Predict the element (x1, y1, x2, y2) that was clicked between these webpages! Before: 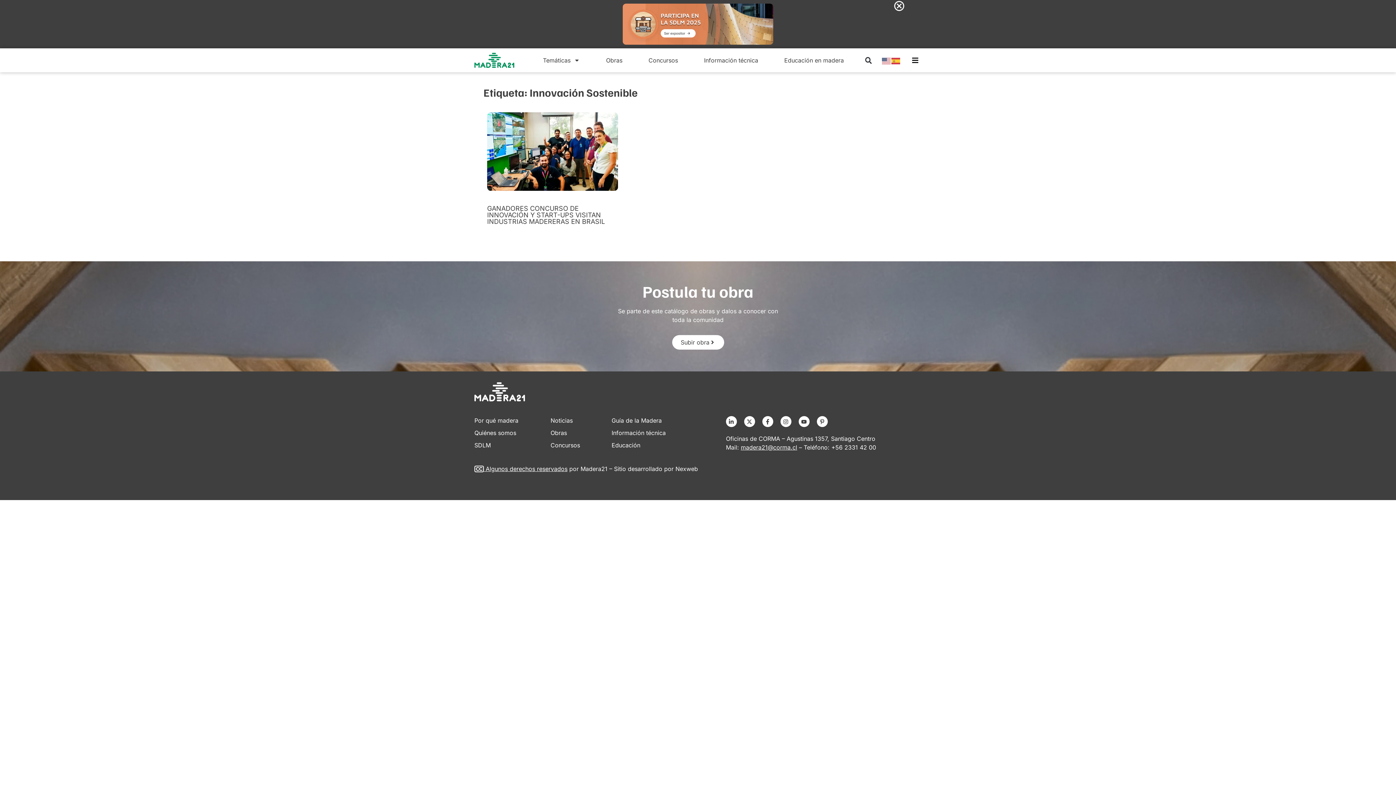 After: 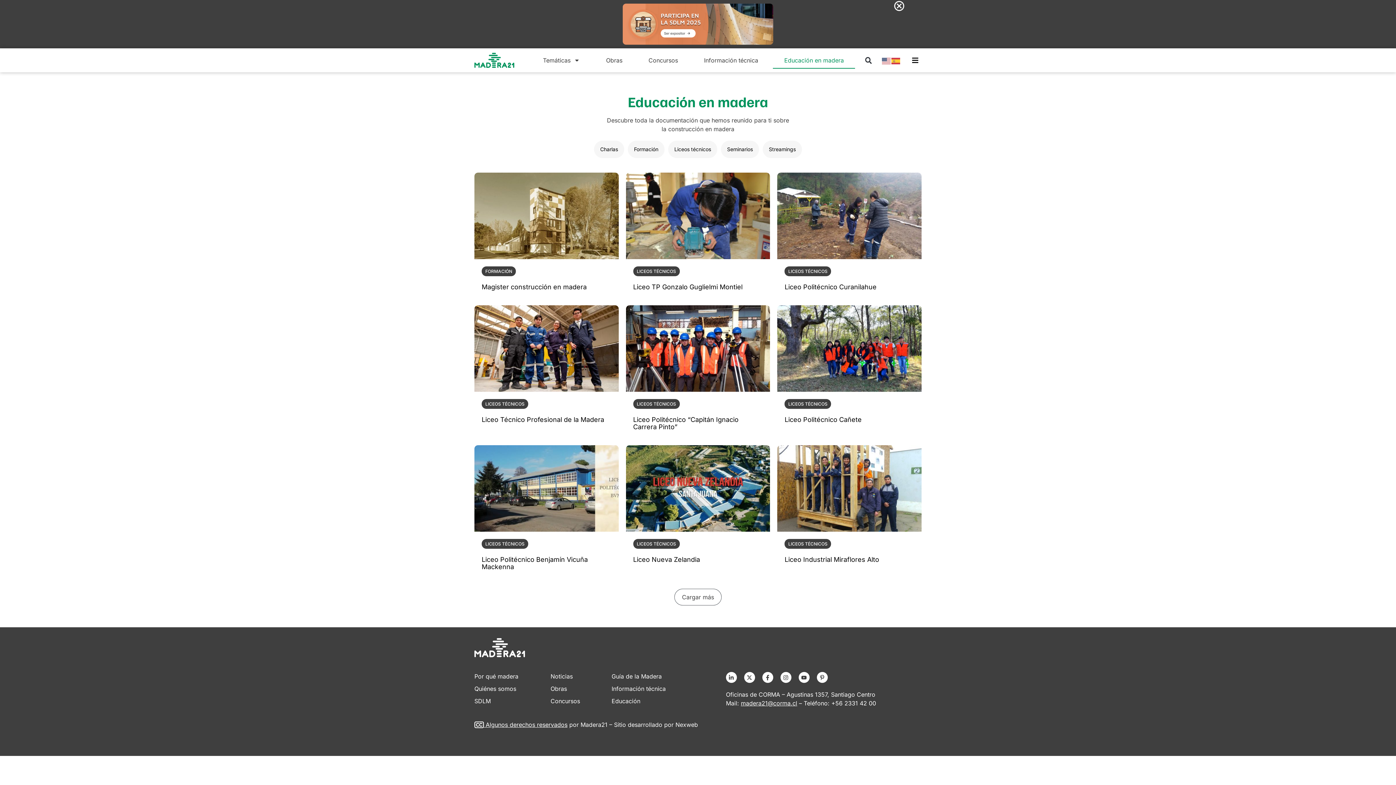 Action: label: Educación bbox: (611, 441, 726, 449)